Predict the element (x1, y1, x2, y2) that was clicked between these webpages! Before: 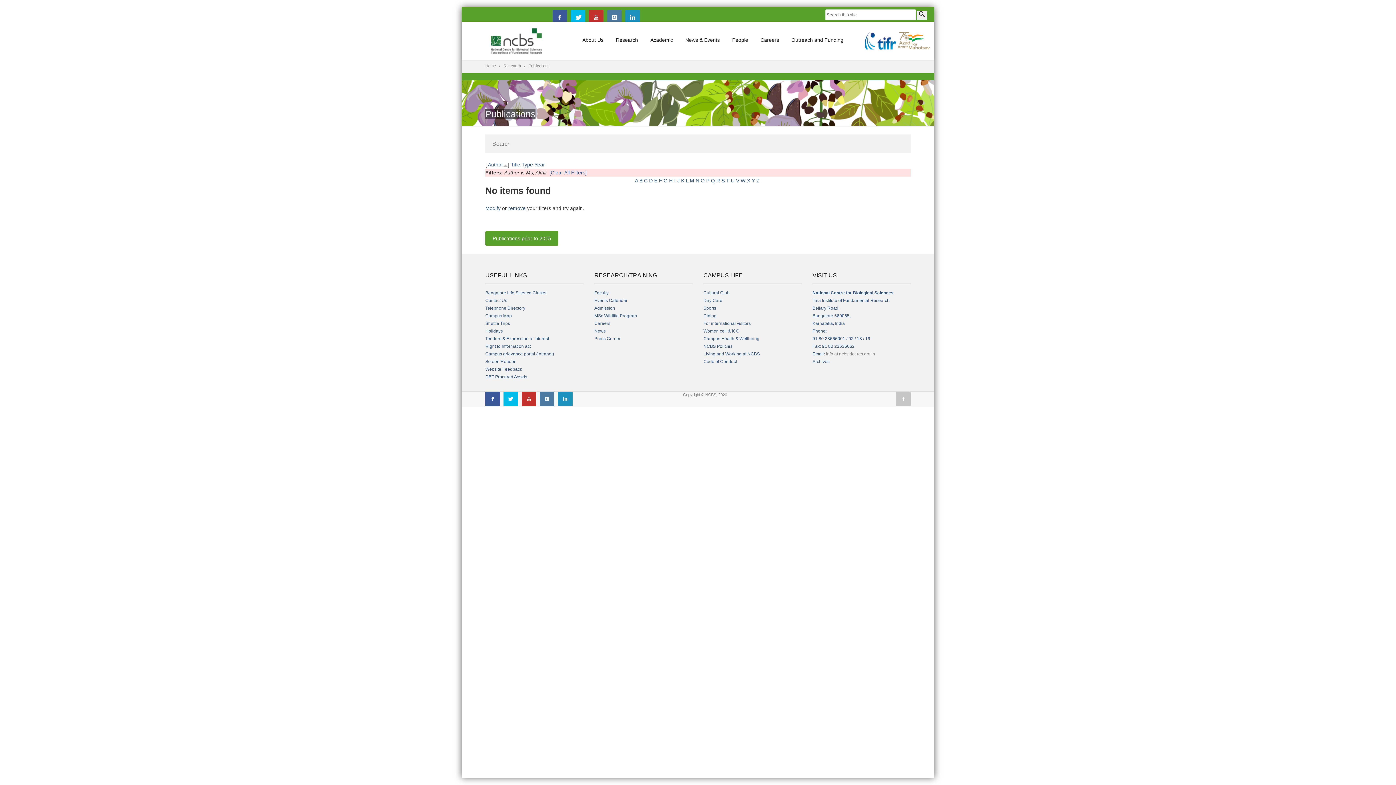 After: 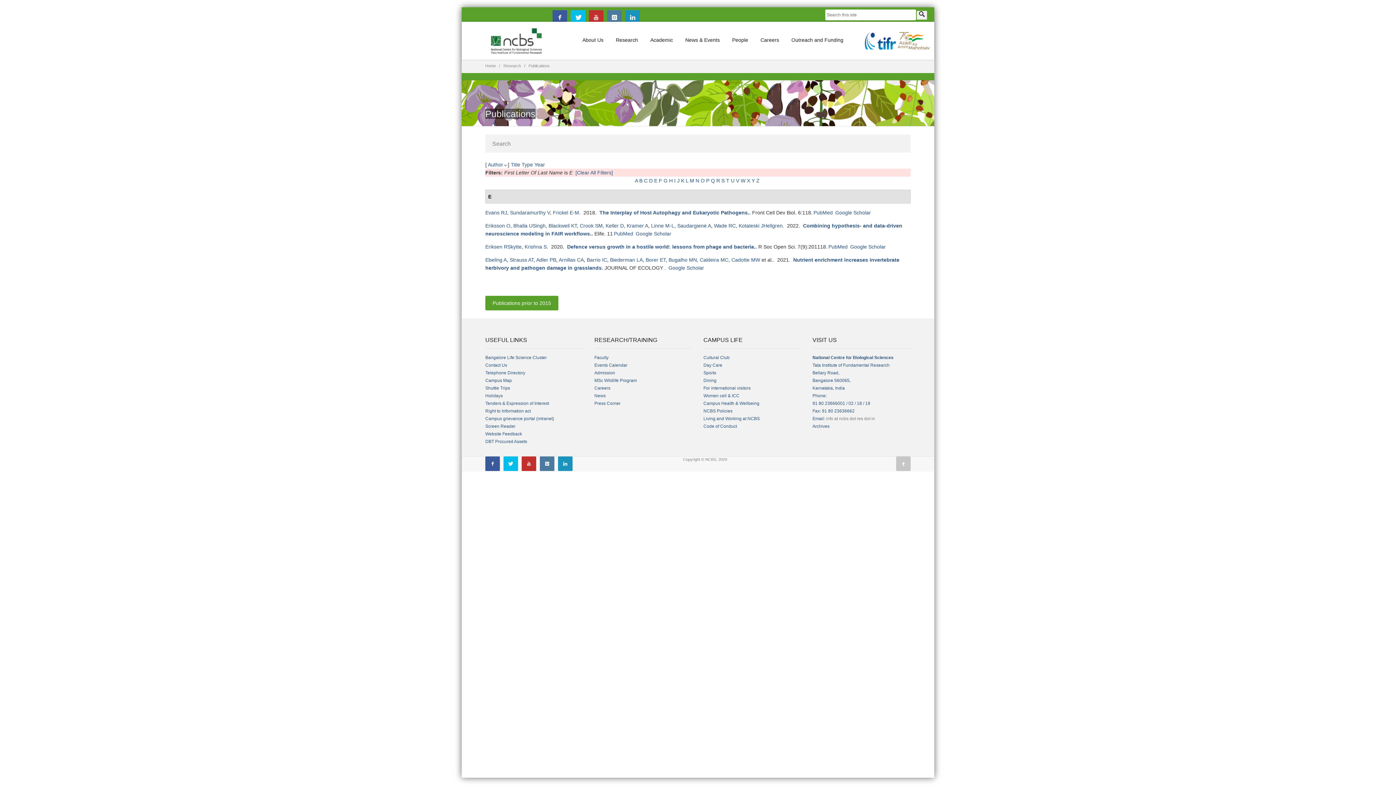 Action: label: E bbox: (654, 177, 657, 183)